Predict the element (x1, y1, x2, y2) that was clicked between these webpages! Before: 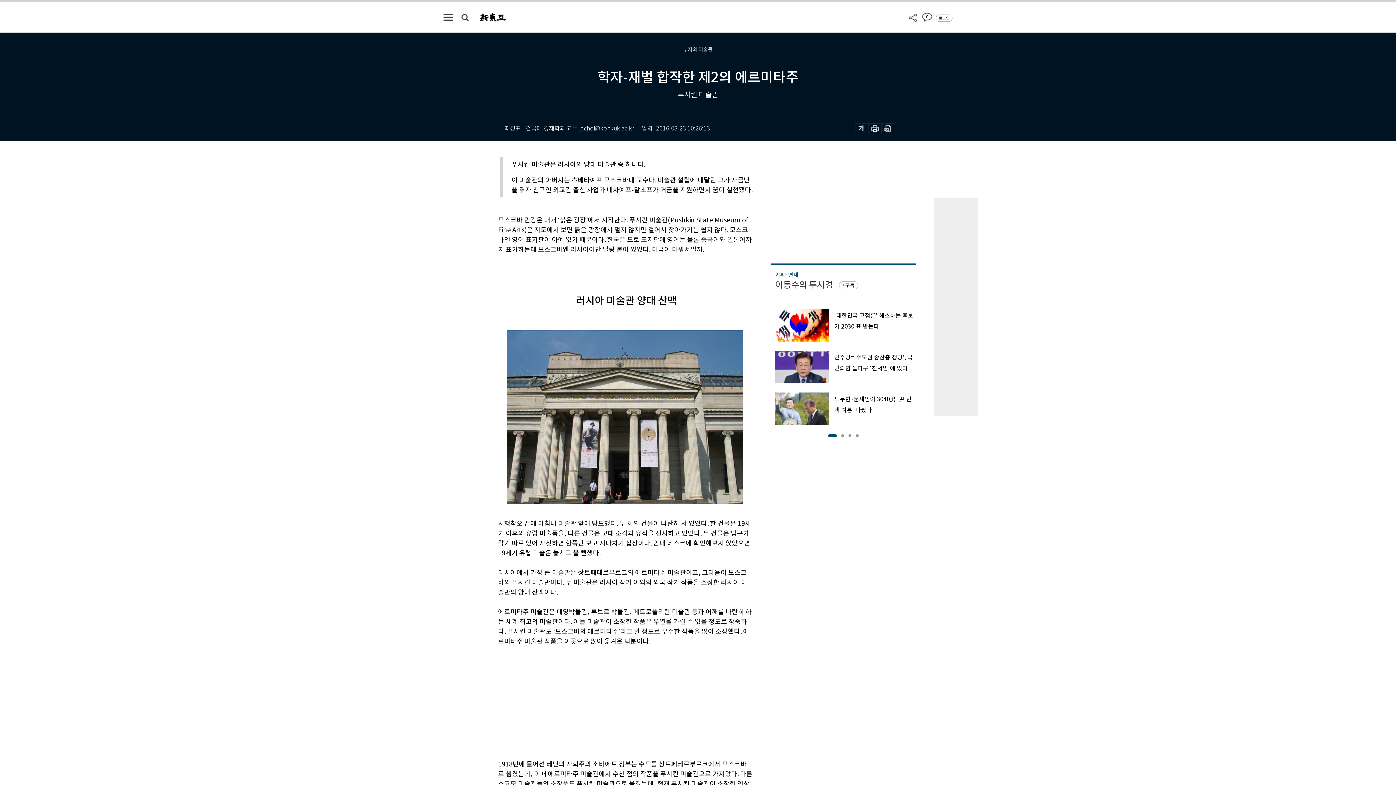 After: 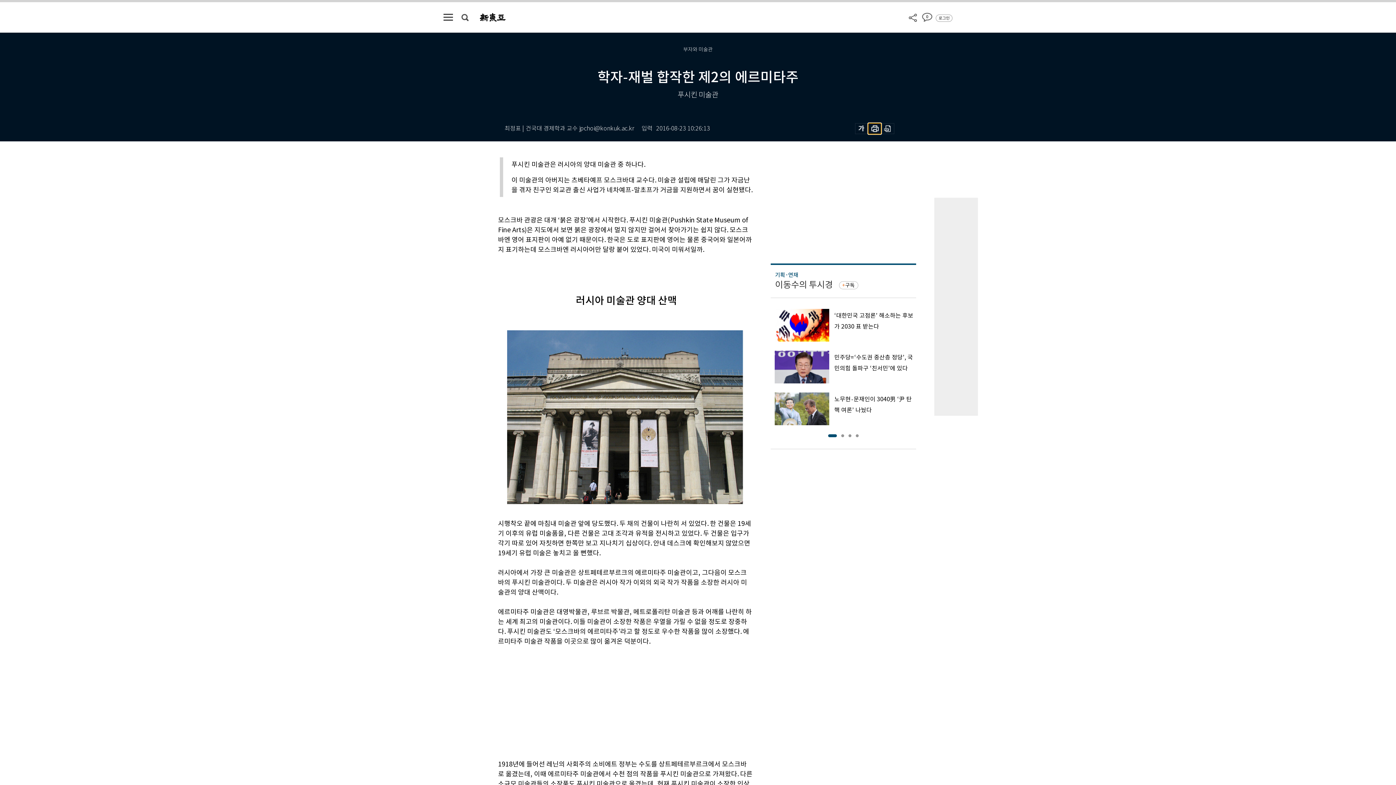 Action: bbox: (868, 123, 881, 134)